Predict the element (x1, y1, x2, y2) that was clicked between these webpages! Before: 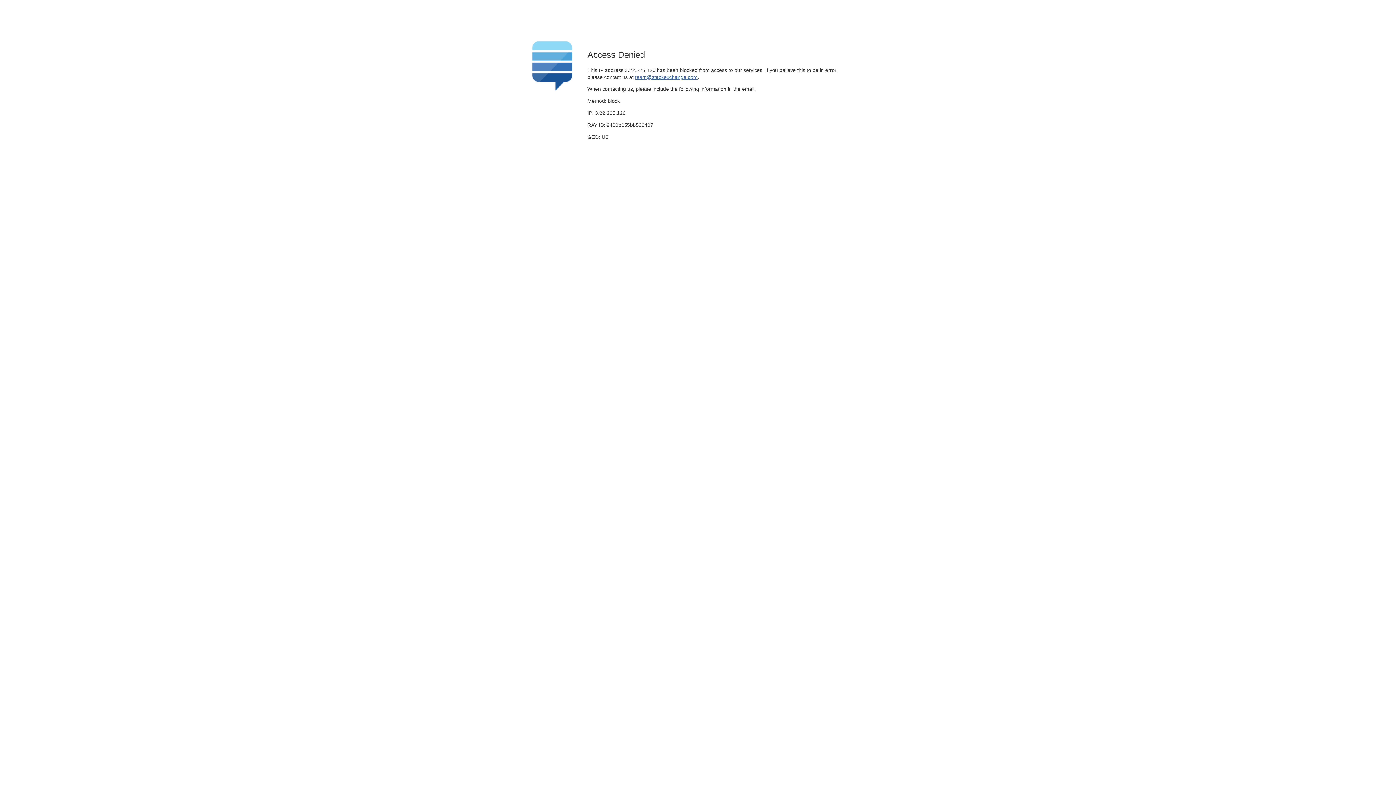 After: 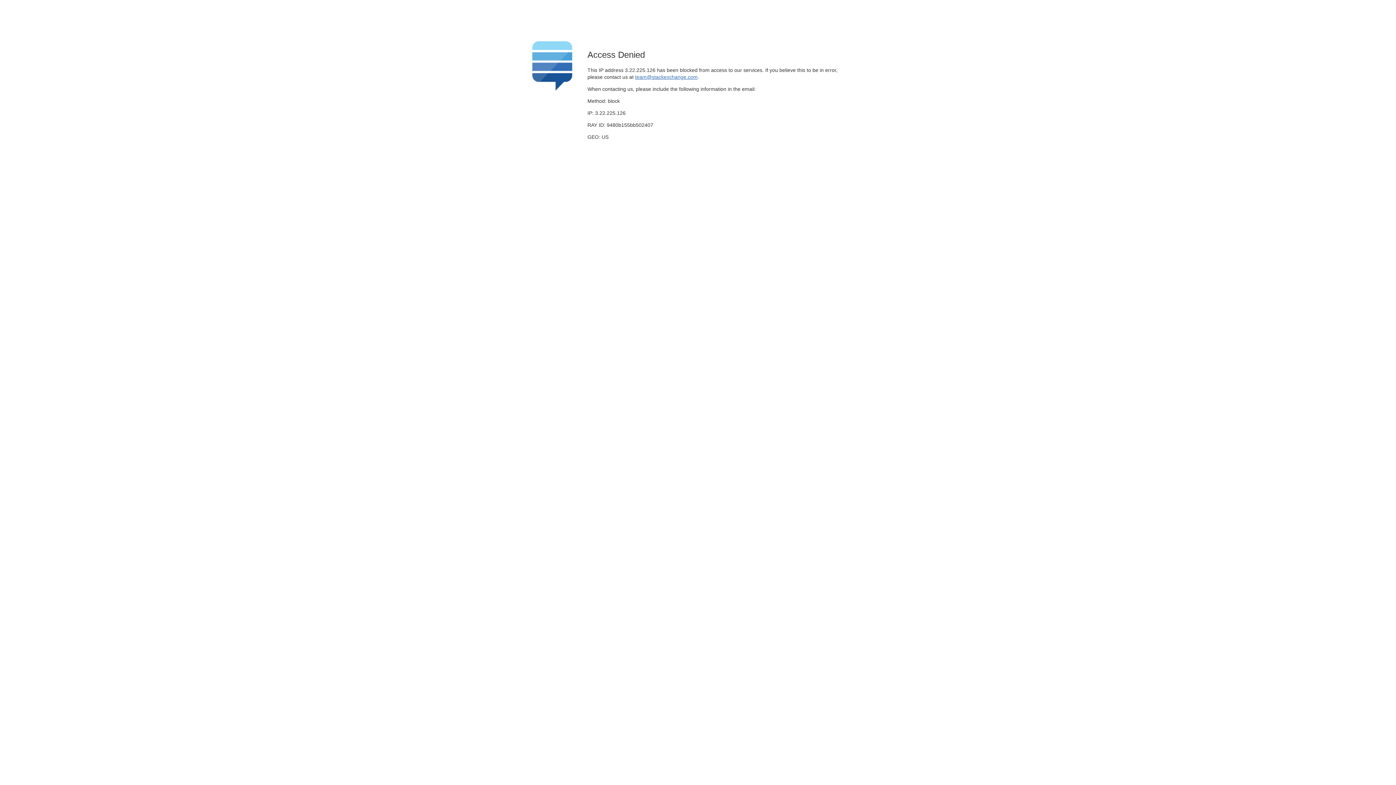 Action: label: team@stackexchange.com bbox: (635, 74, 697, 79)